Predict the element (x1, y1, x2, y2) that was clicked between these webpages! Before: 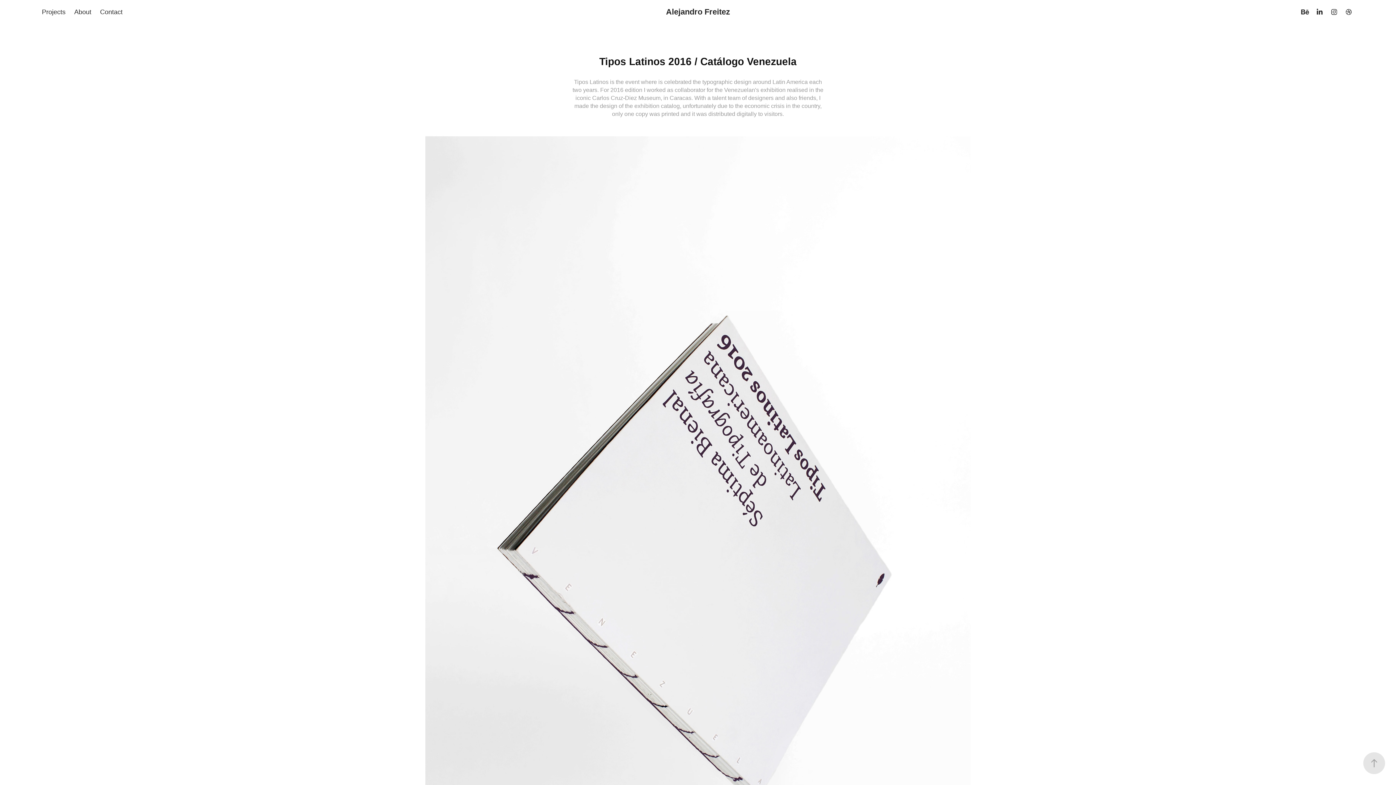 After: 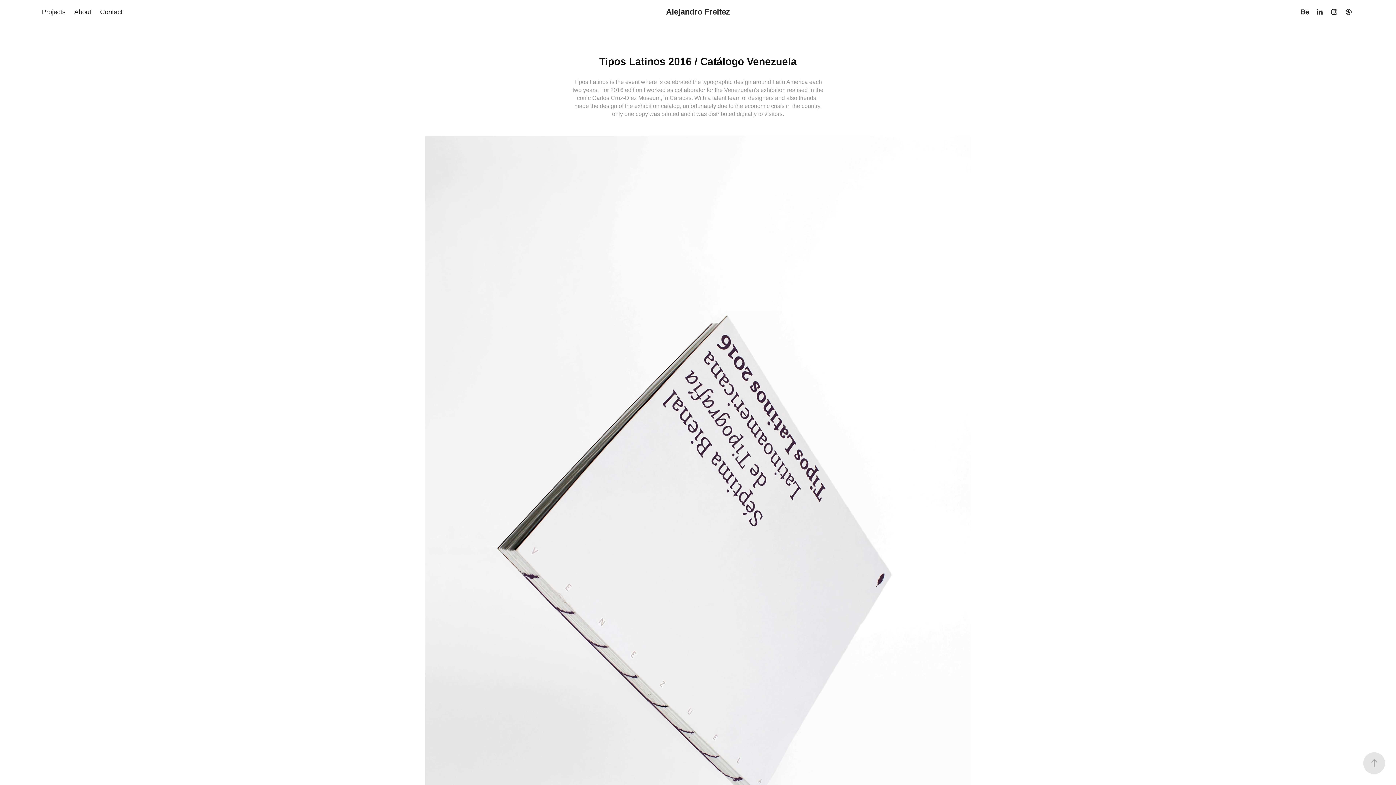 Action: bbox: (1314, 6, 1325, 17)